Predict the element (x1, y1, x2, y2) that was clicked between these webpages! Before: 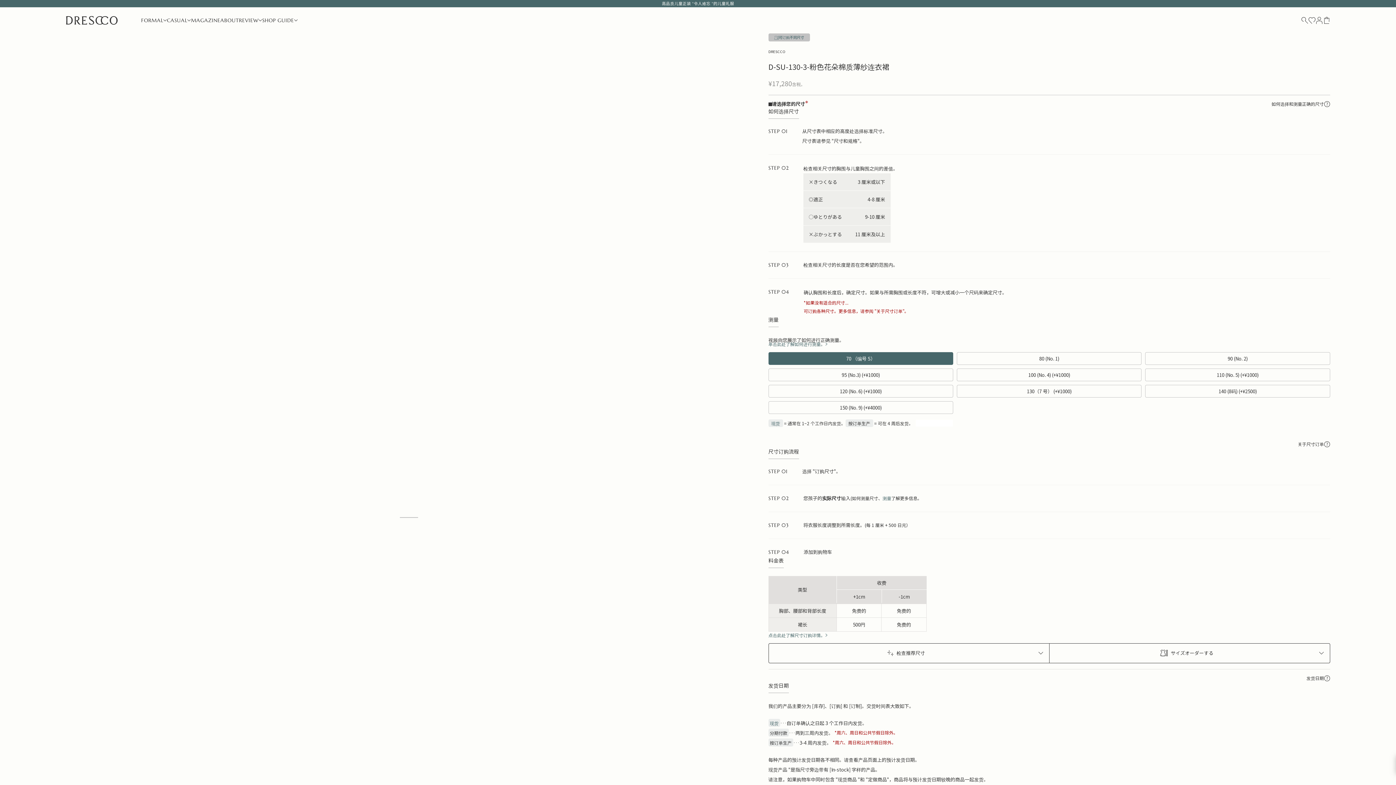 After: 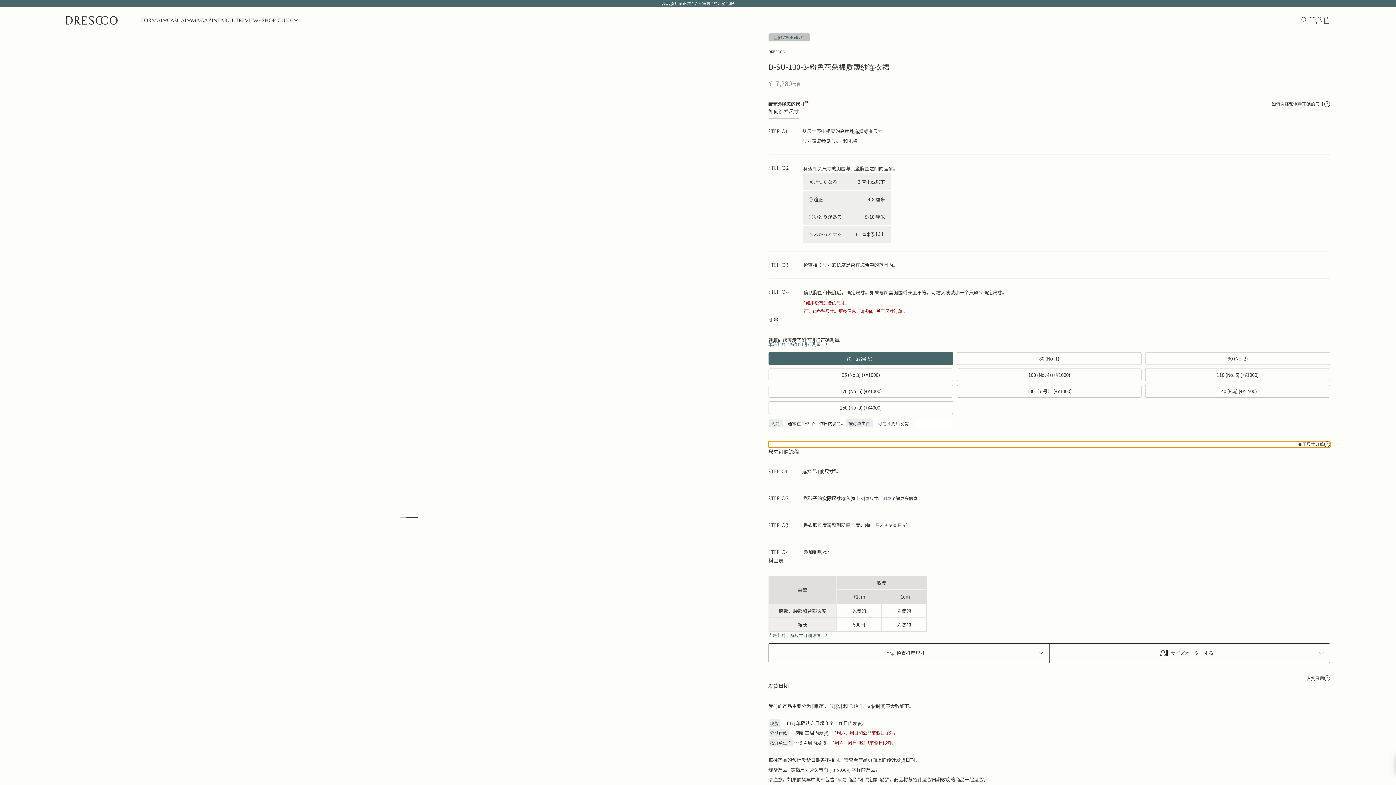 Action: bbox: (768, 441, 1330, 447) label: 关于尺寸订单